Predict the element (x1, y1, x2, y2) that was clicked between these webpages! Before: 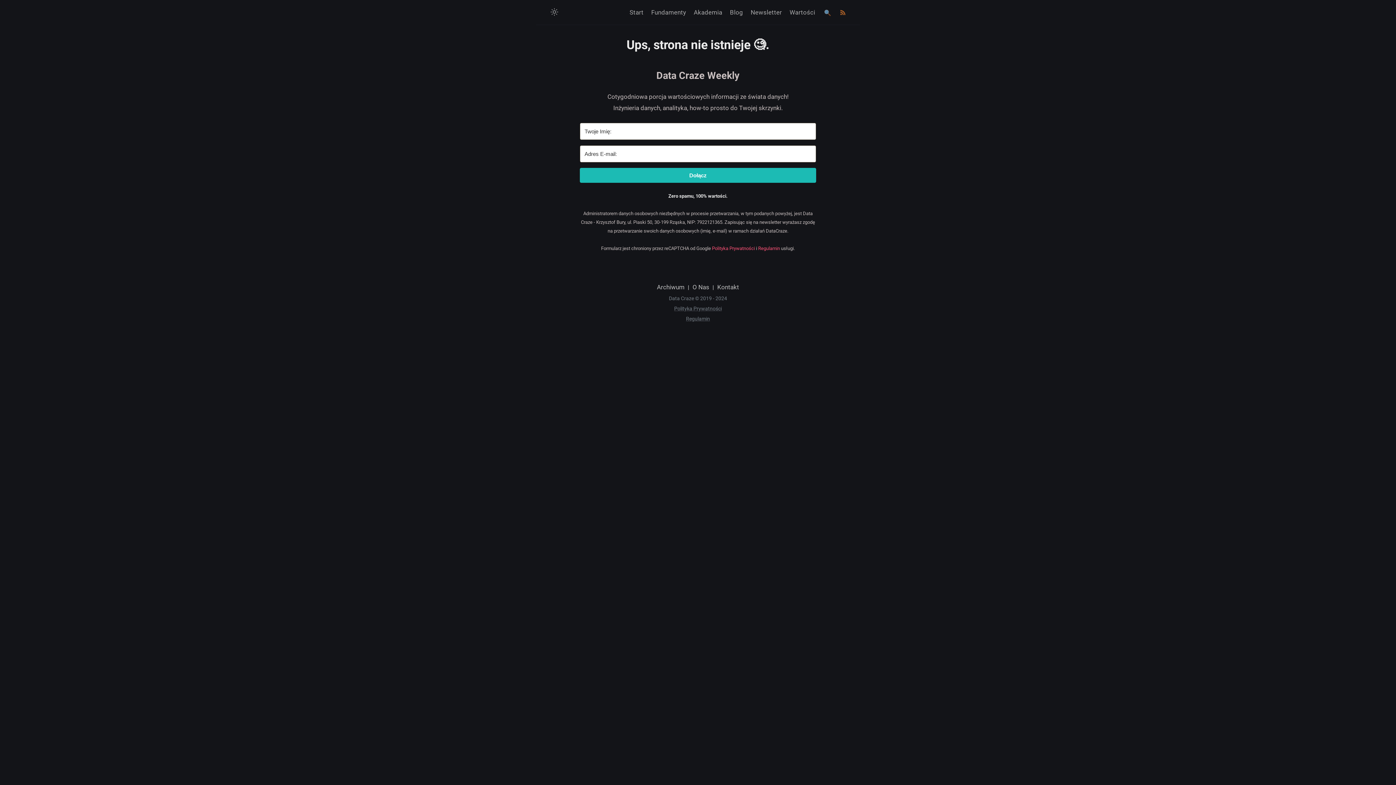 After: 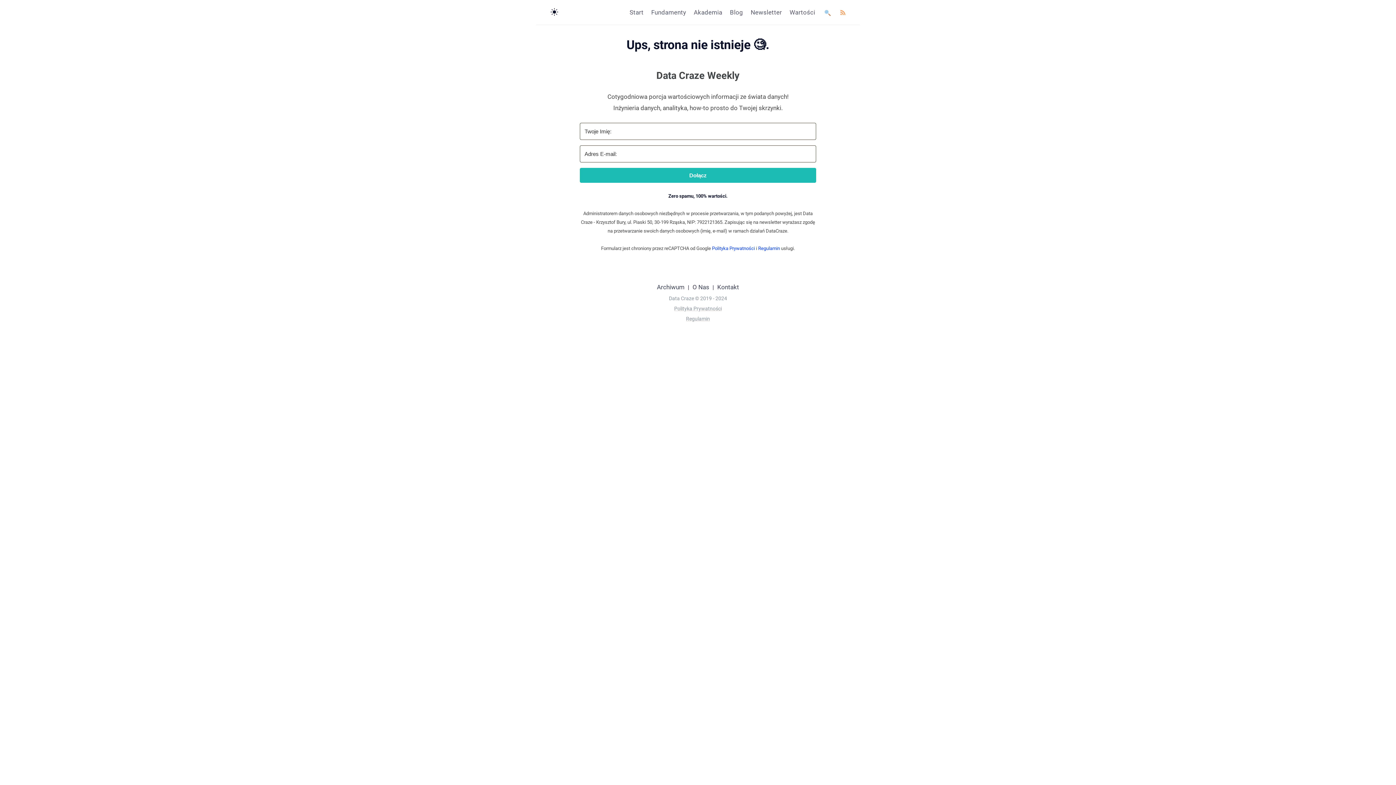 Action: bbox: (550, 7, 558, 16)